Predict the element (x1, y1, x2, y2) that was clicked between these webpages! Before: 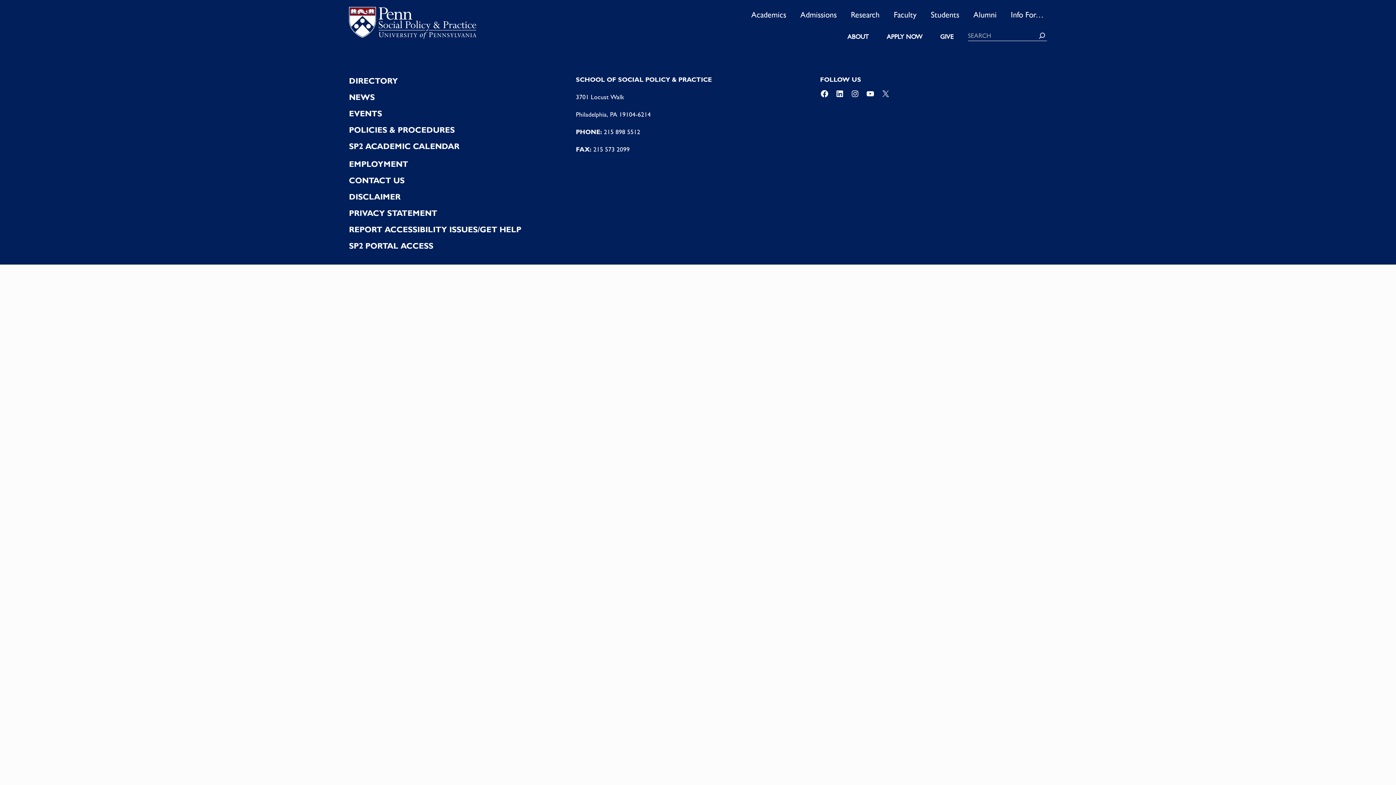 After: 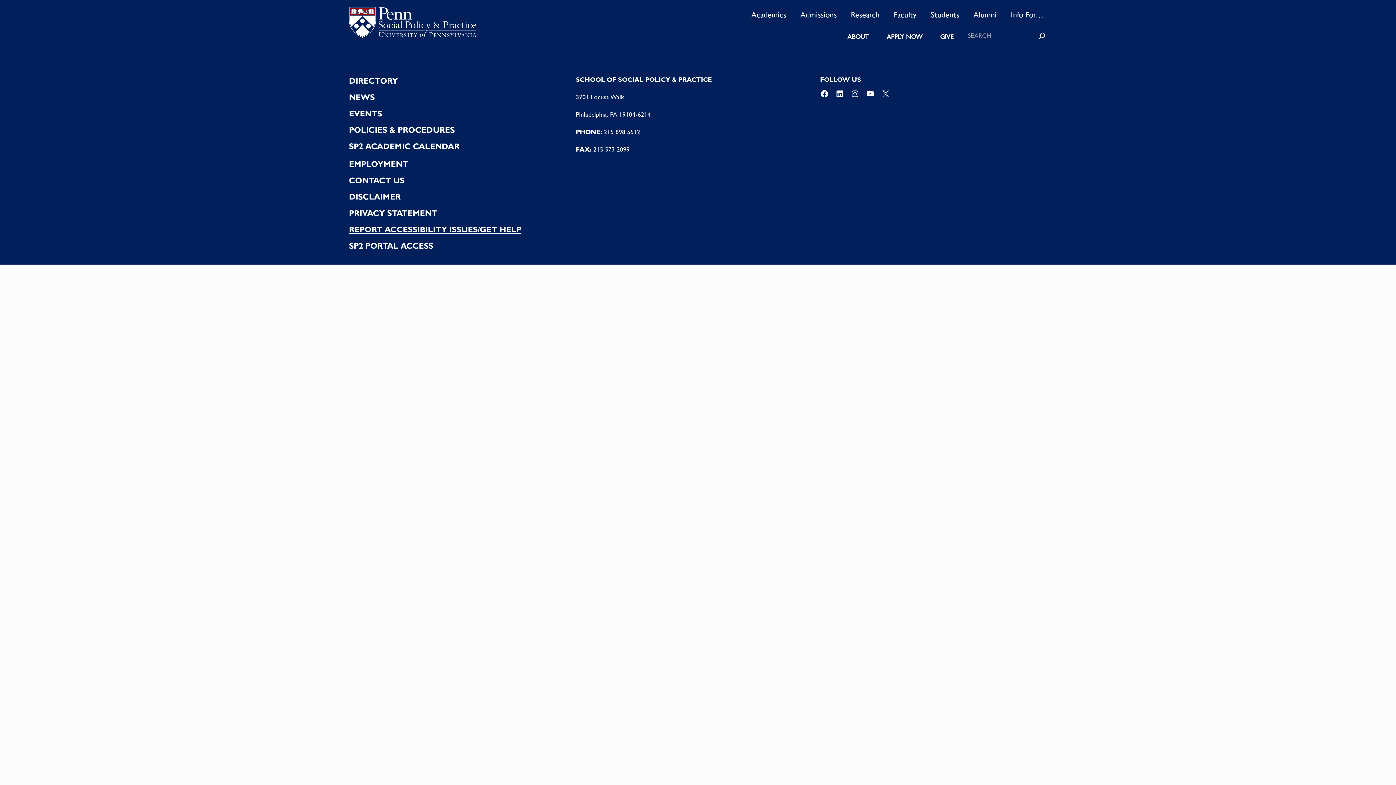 Action: label: REPORT ACCESSIBILITY ISSUES/GET HELP bbox: (349, 225, 521, 237)